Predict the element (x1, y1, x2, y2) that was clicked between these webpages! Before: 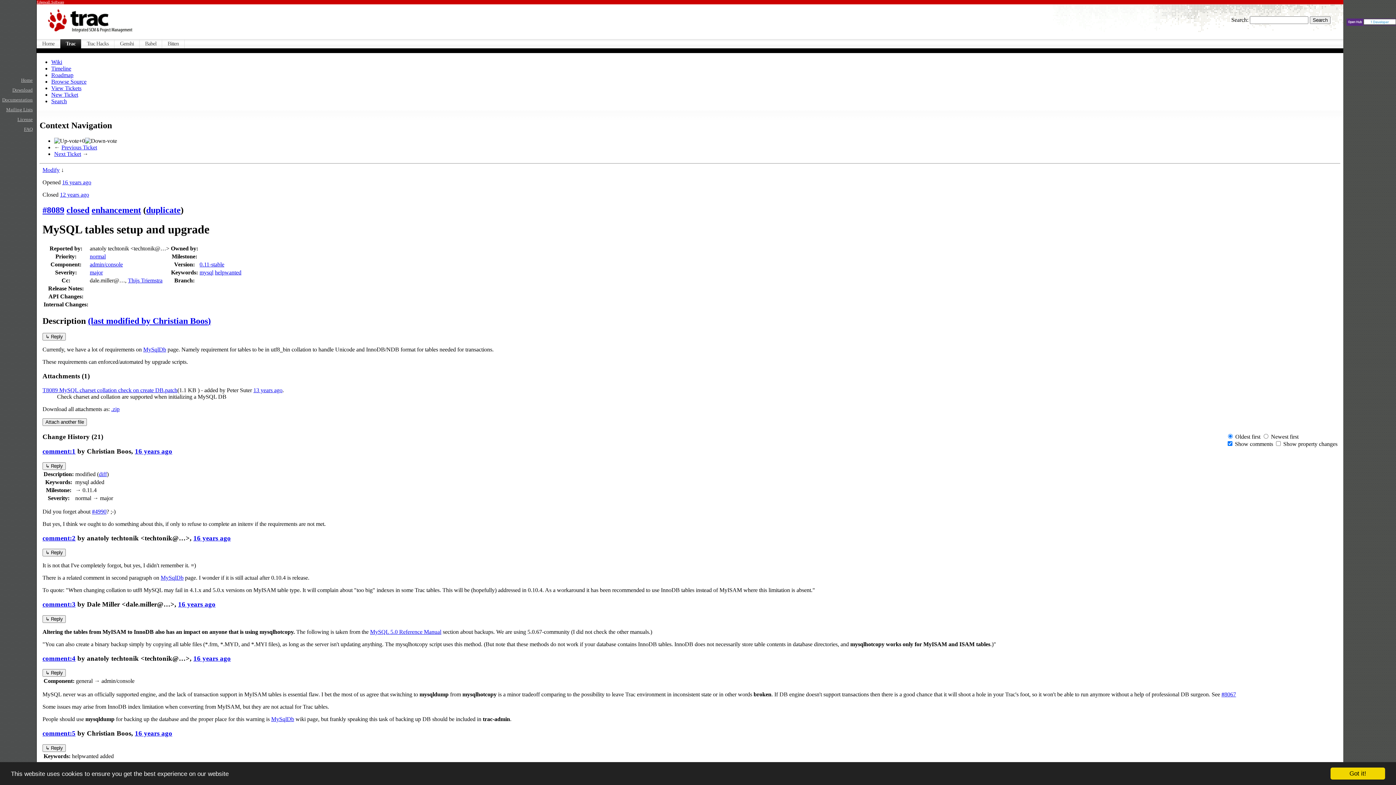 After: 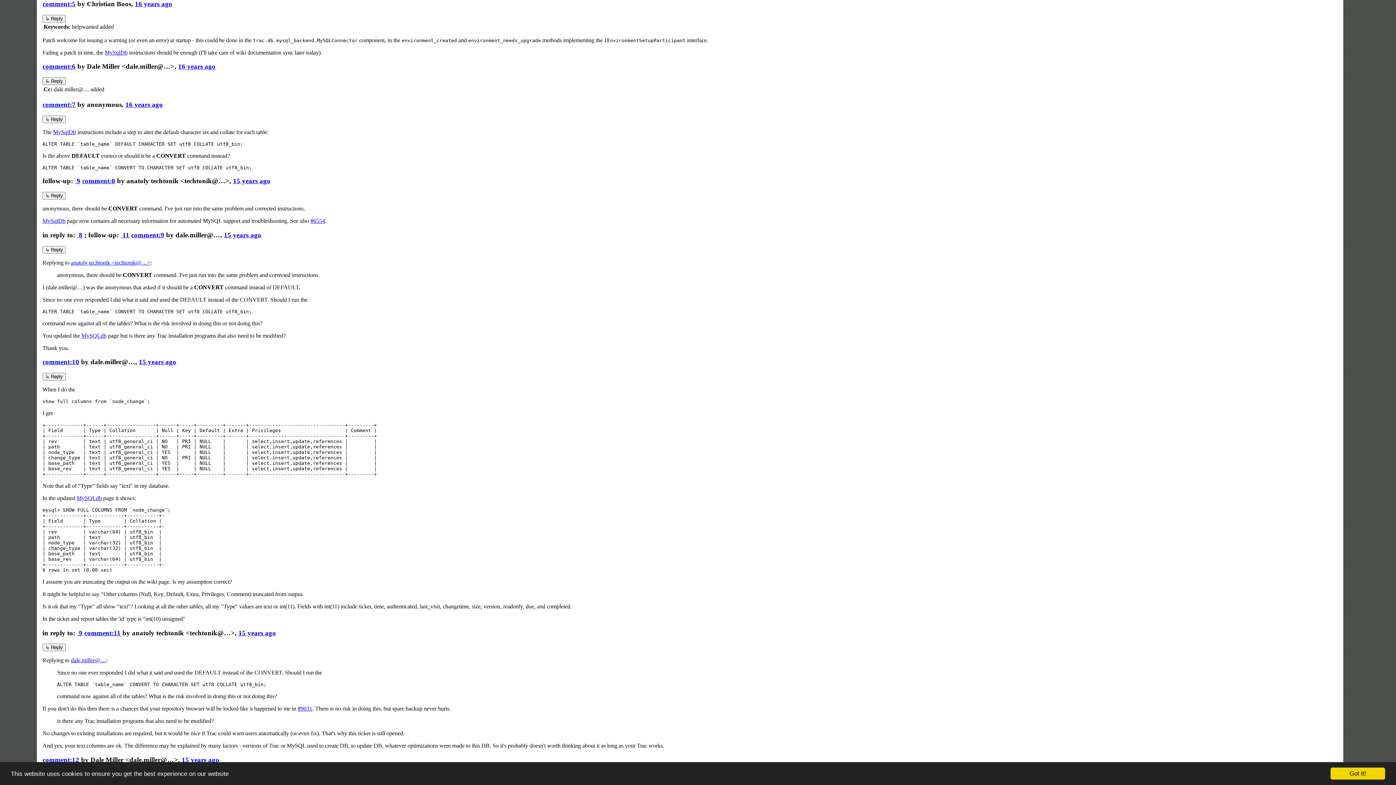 Action: label: comment:5 bbox: (42, 729, 75, 737)